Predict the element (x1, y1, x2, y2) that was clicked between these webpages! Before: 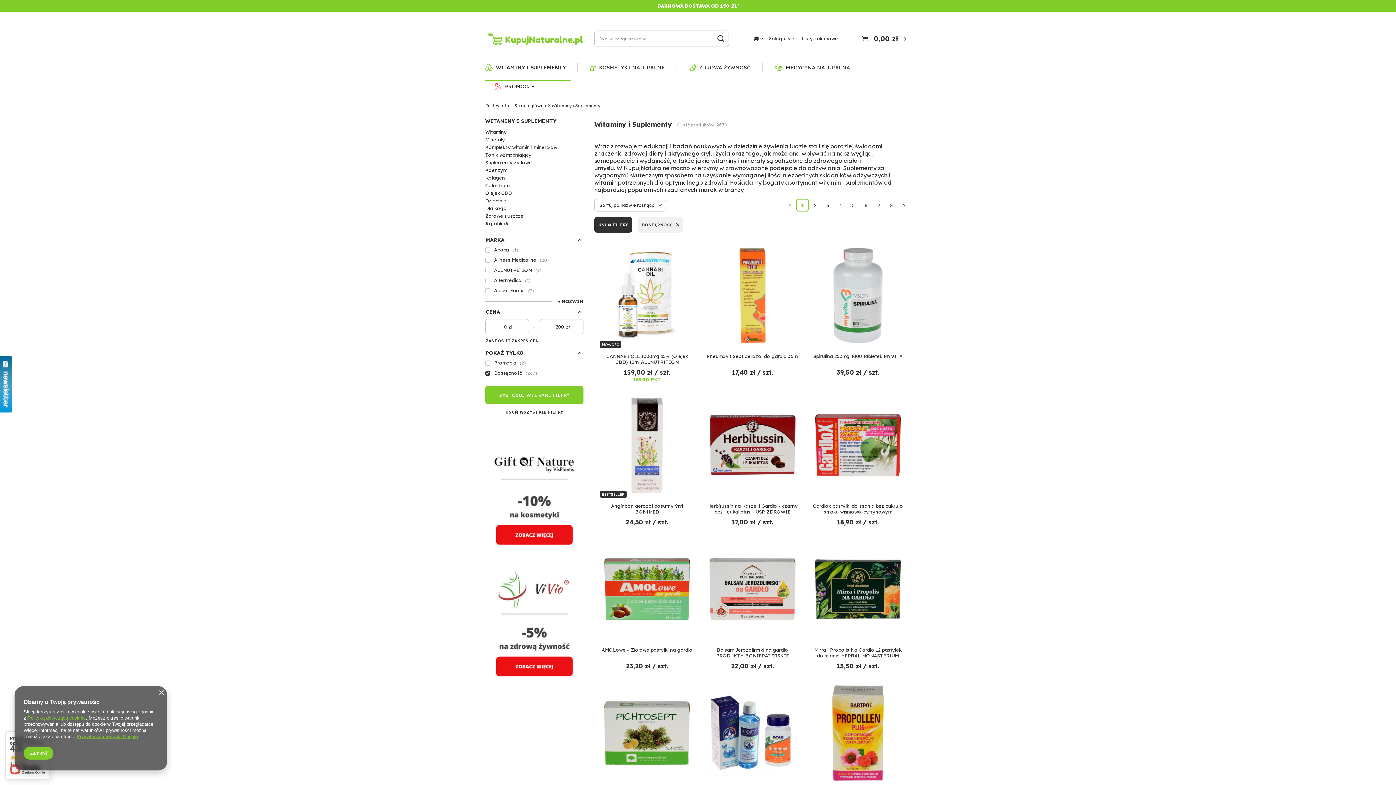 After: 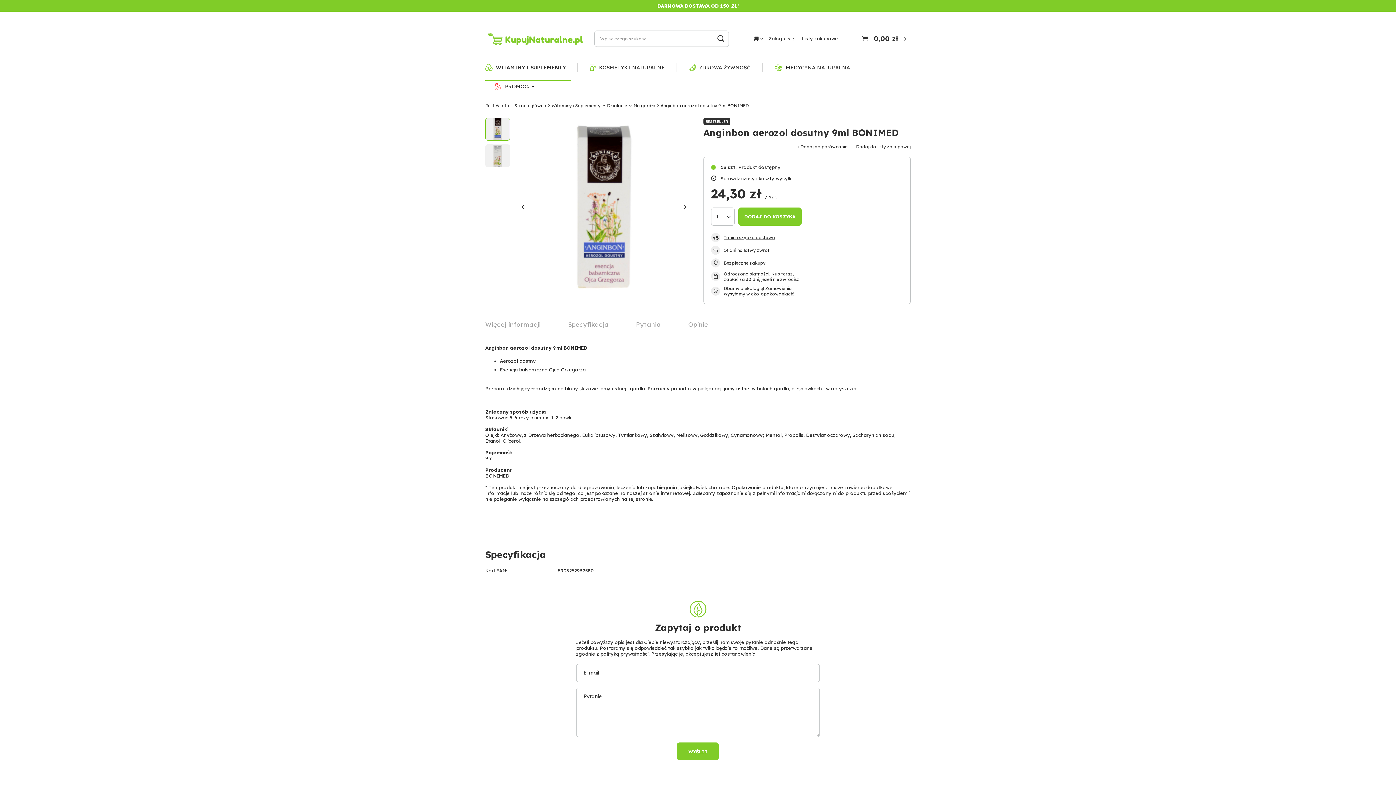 Action: bbox: (600, 503, 694, 515) label: Anginbon aerozol dosutny 9ml BONIMED